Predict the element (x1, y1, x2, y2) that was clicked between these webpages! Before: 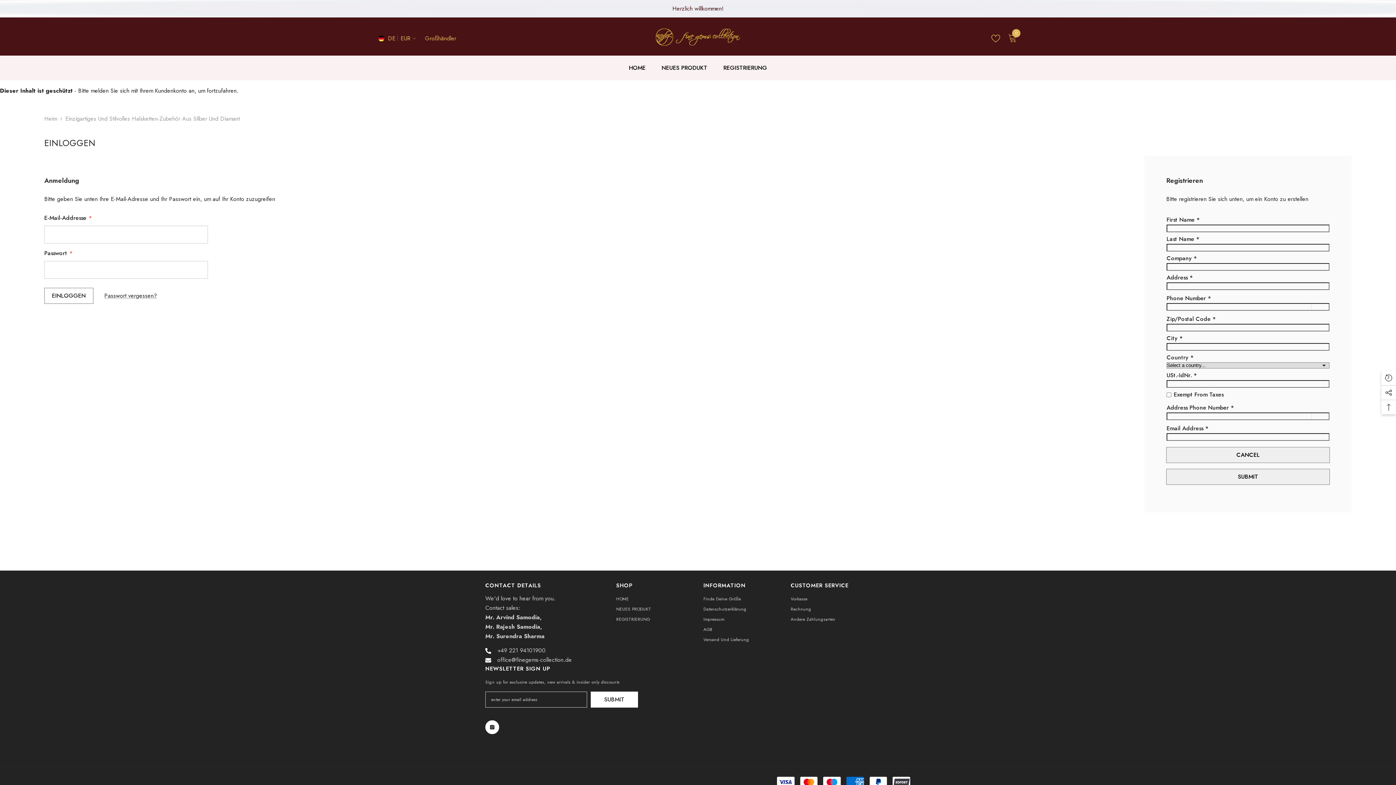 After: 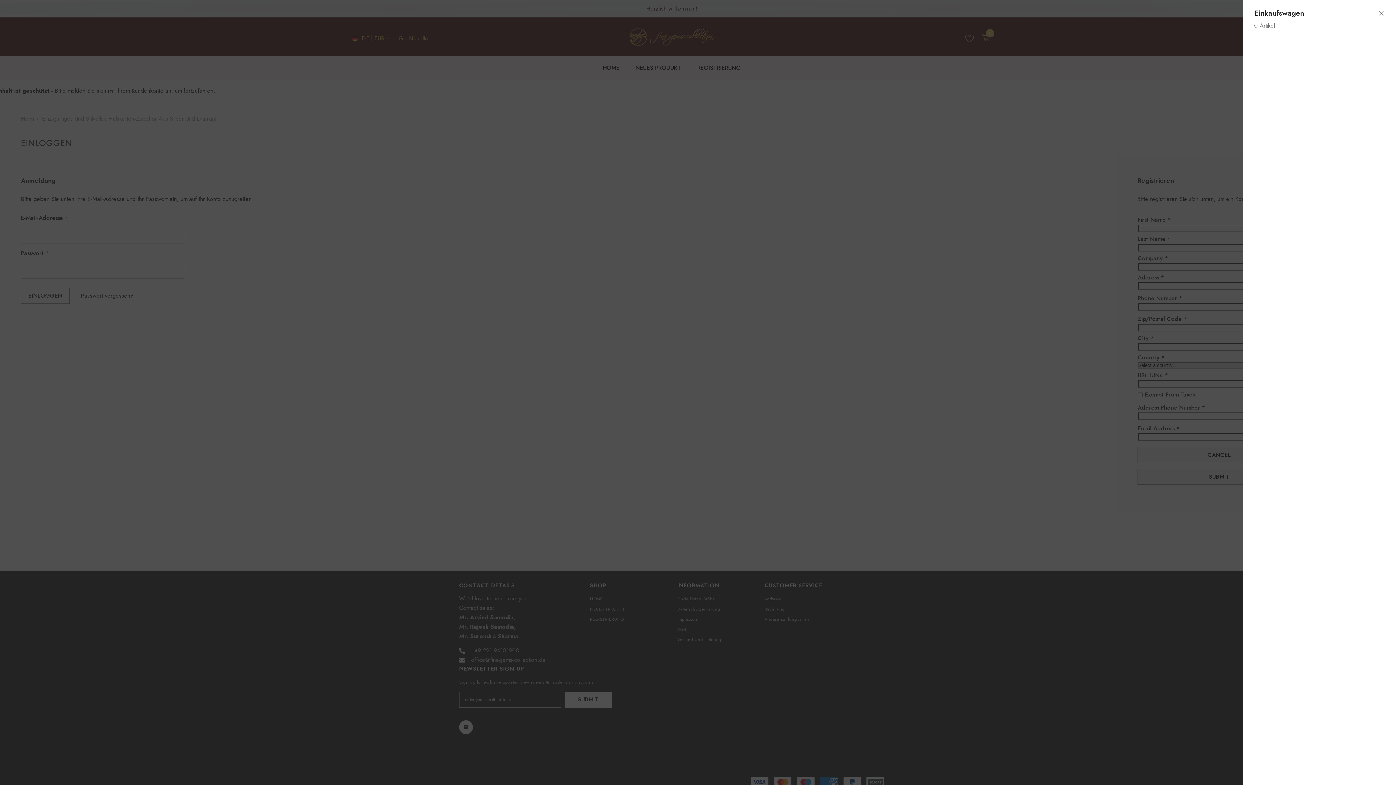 Action: label: 0
0 Artikel bbox: (1008, 34, 1019, 42)